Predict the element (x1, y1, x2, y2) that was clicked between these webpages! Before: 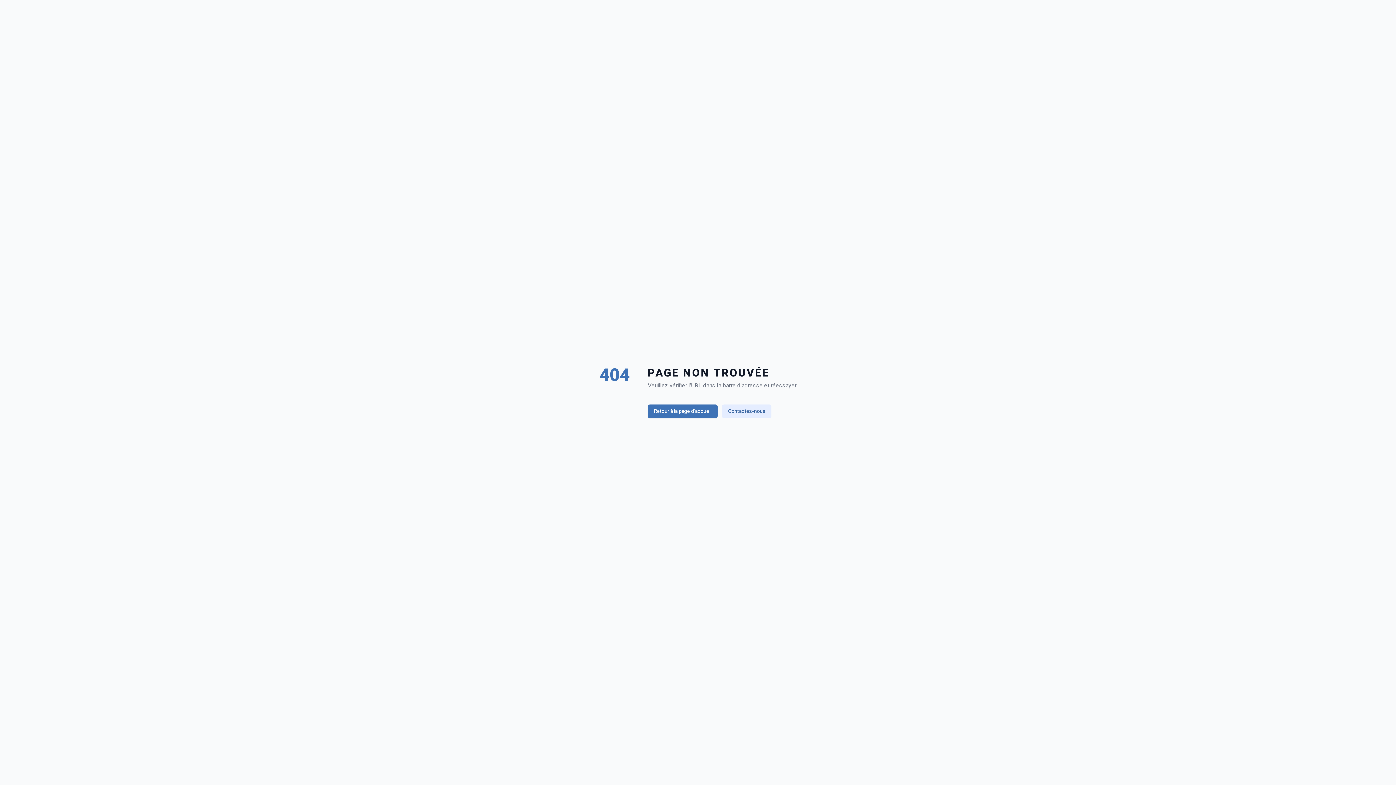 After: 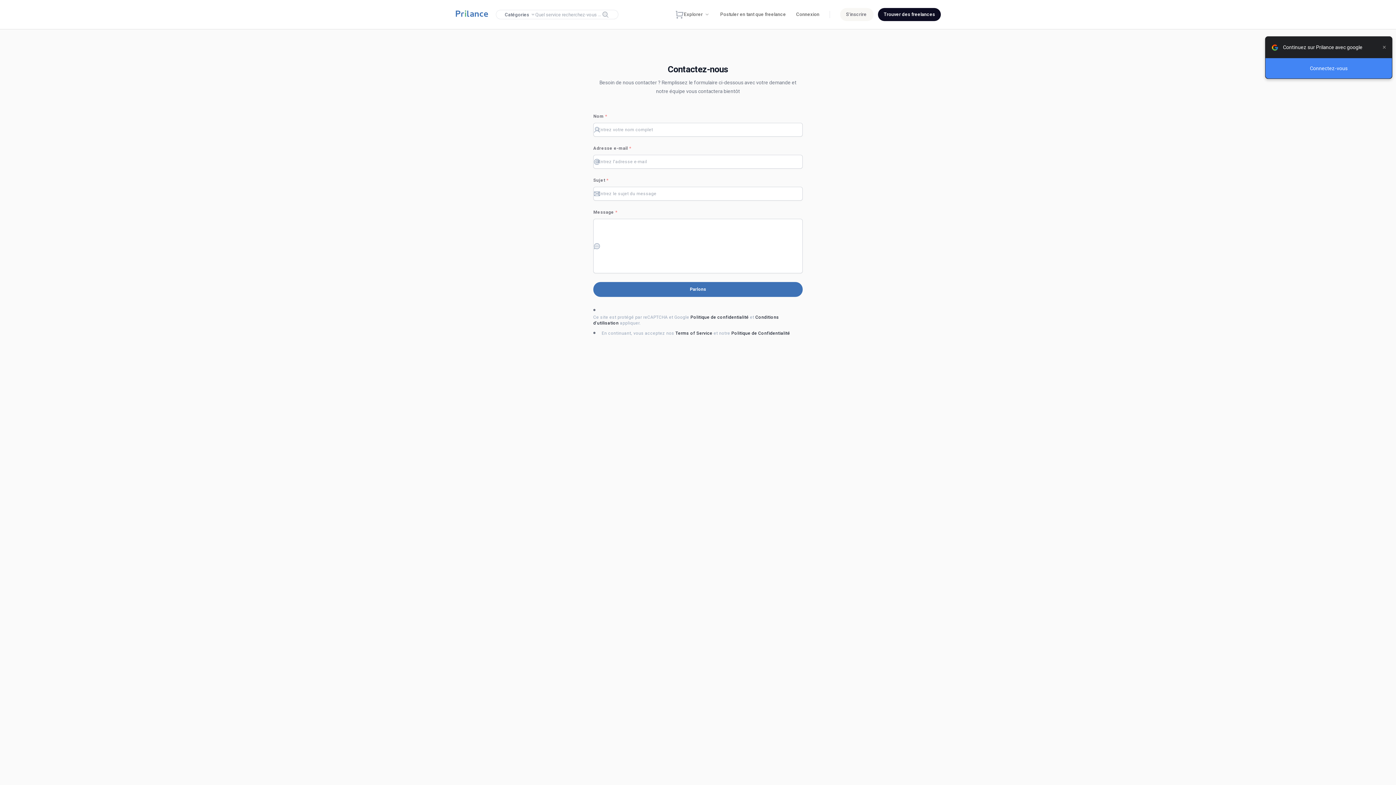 Action: bbox: (722, 404, 771, 418) label: Contactez-nous